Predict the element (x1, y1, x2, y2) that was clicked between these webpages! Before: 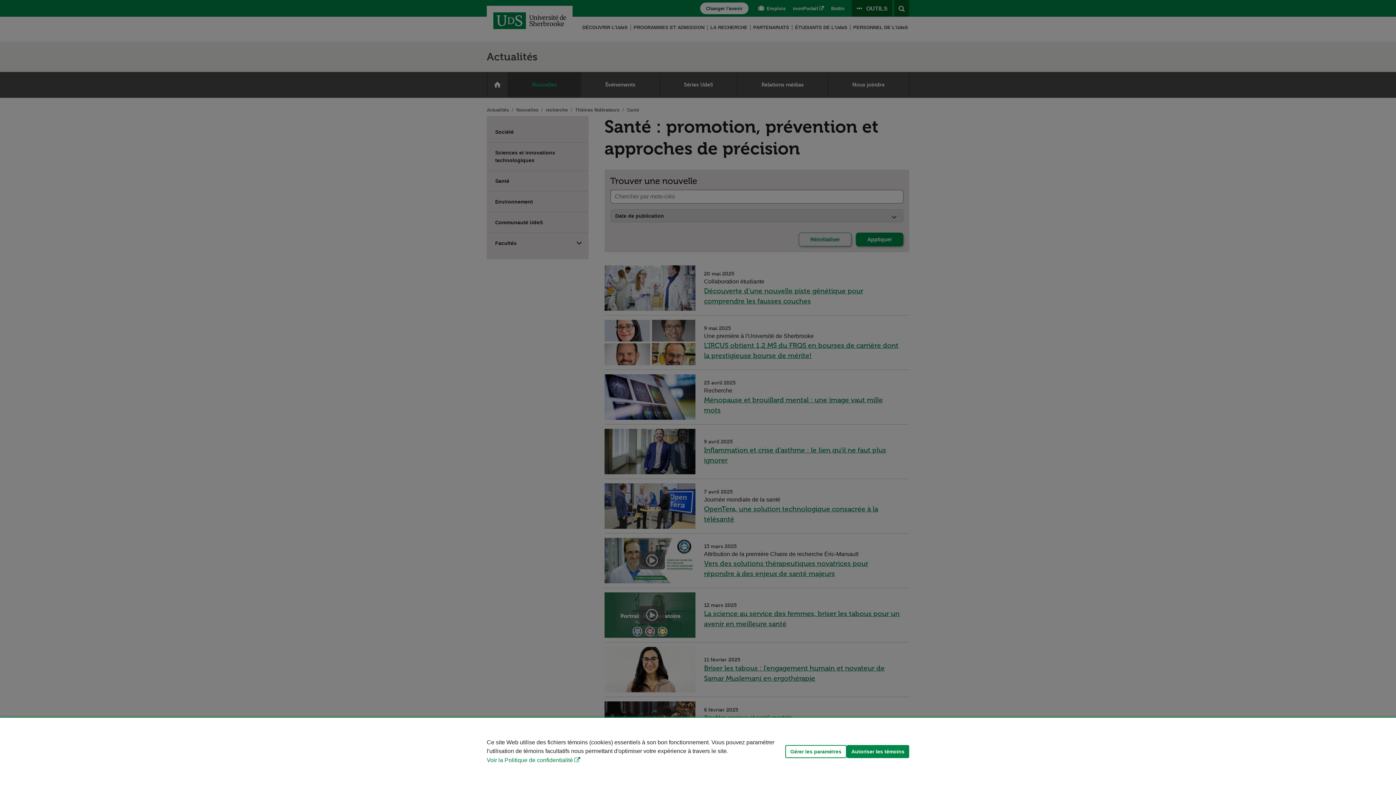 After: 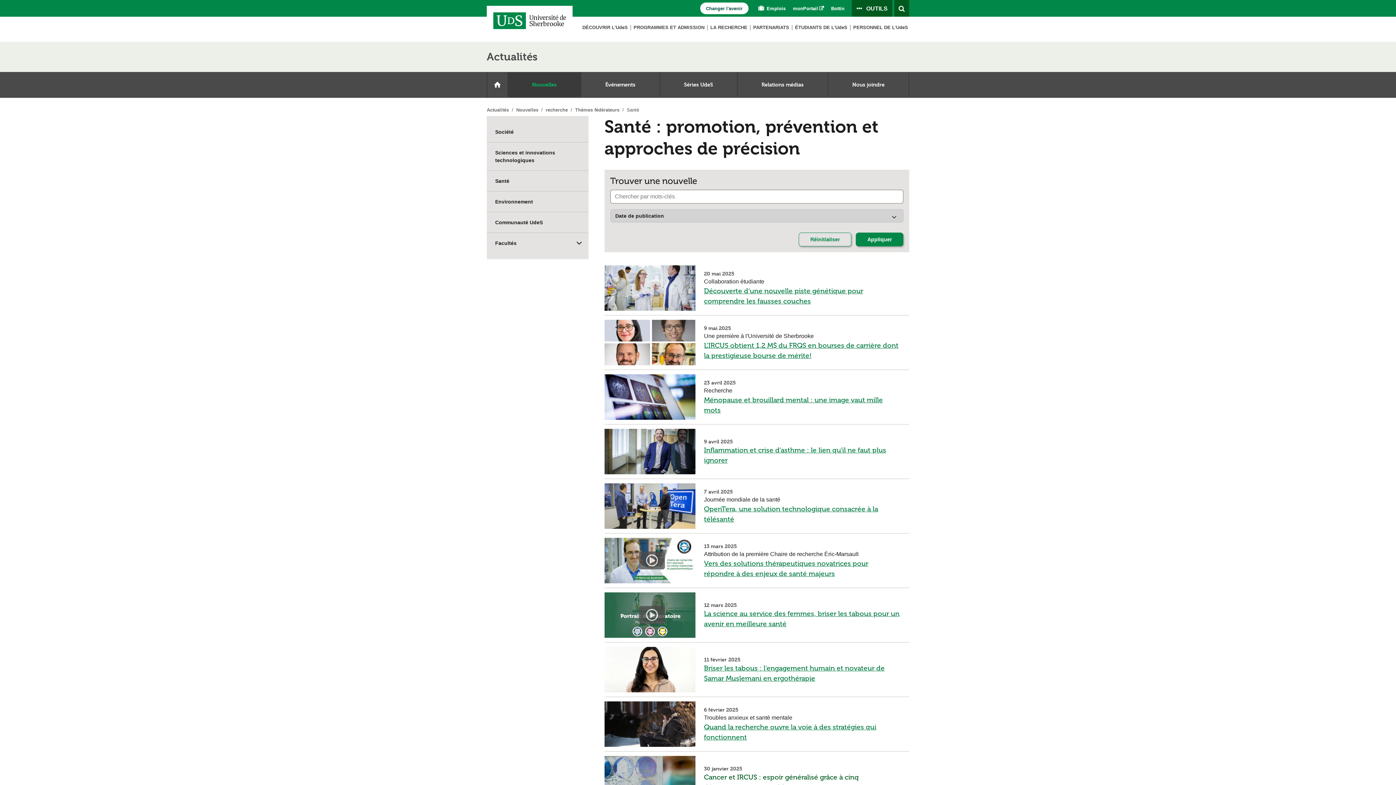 Action: label: Autoriser les témoins bbox: (846, 745, 909, 758)